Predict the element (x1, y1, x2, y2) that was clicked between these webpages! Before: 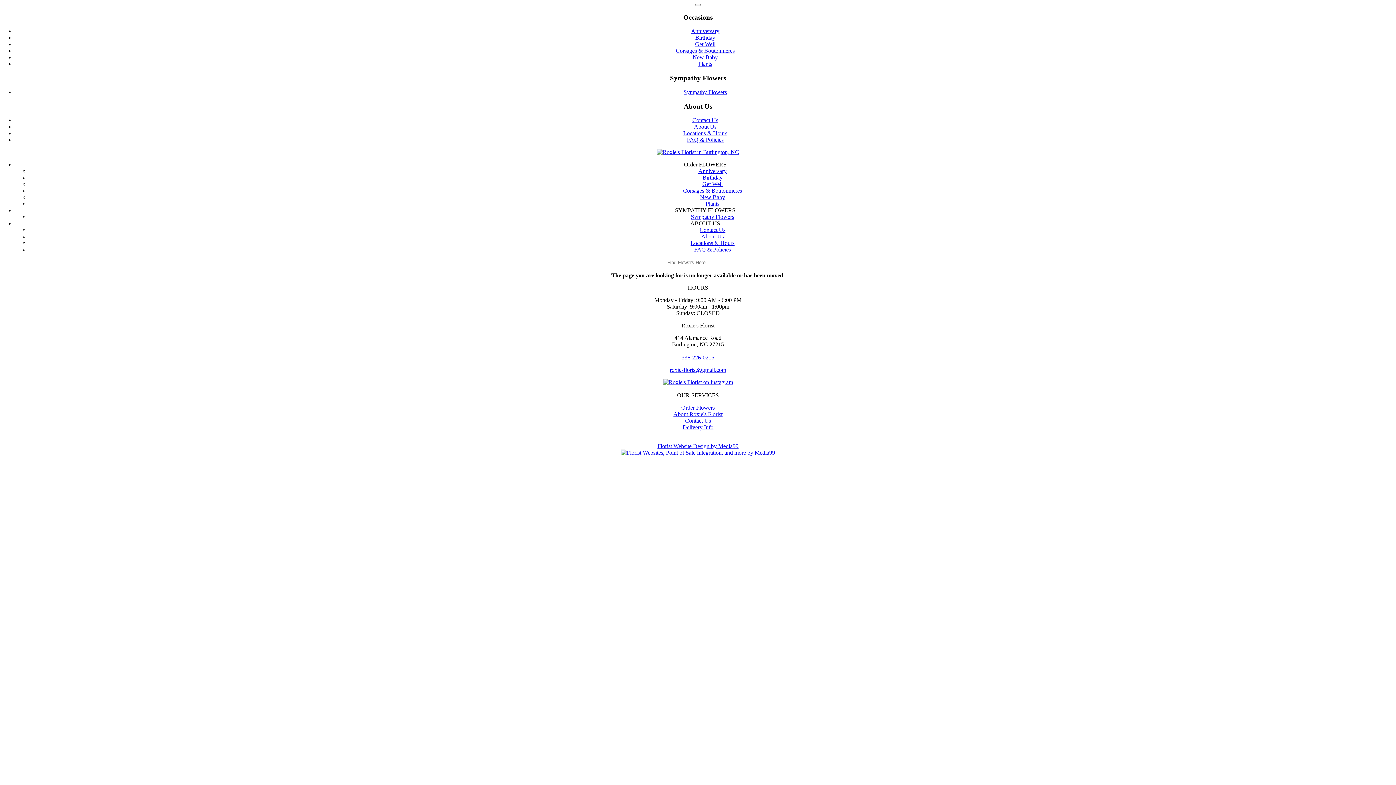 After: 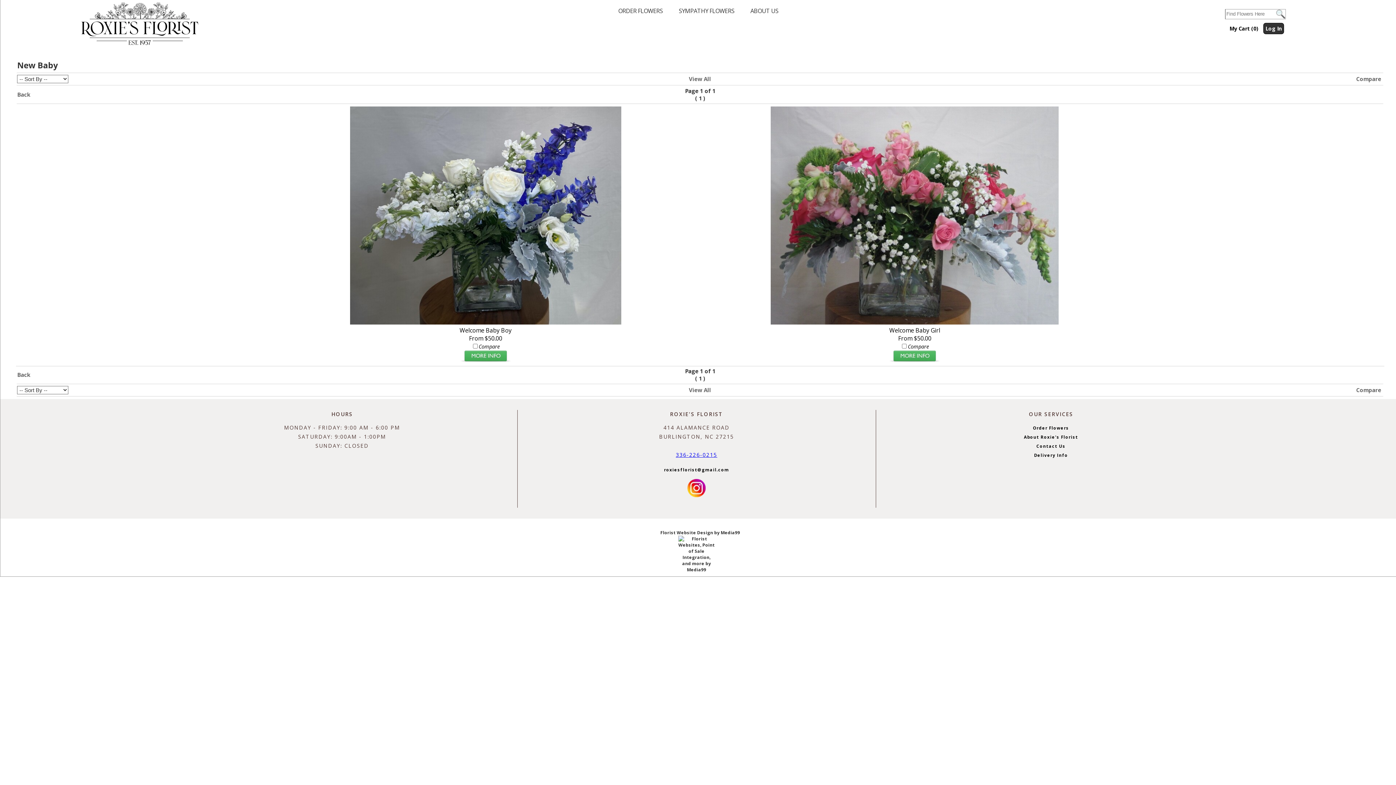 Action: label: New Baby bbox: (700, 194, 725, 200)